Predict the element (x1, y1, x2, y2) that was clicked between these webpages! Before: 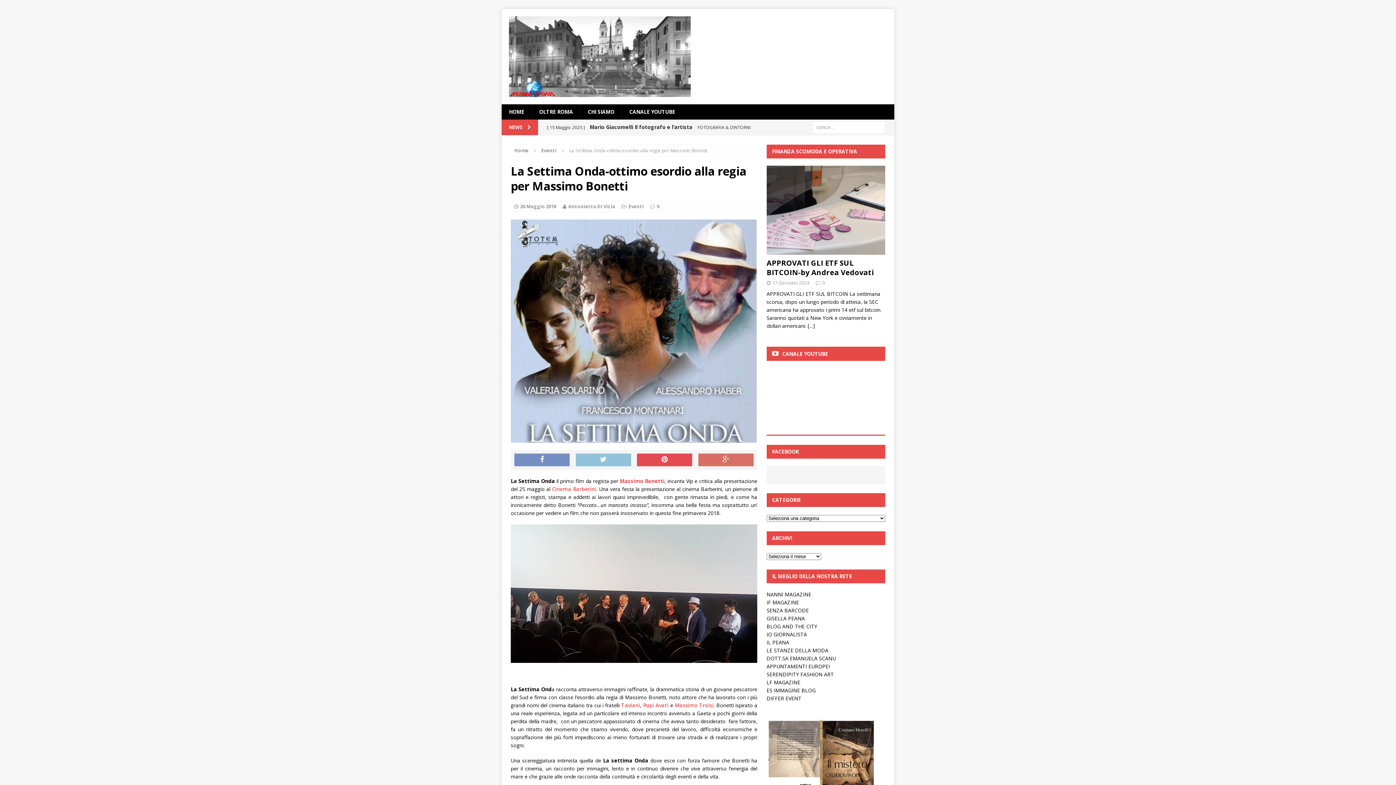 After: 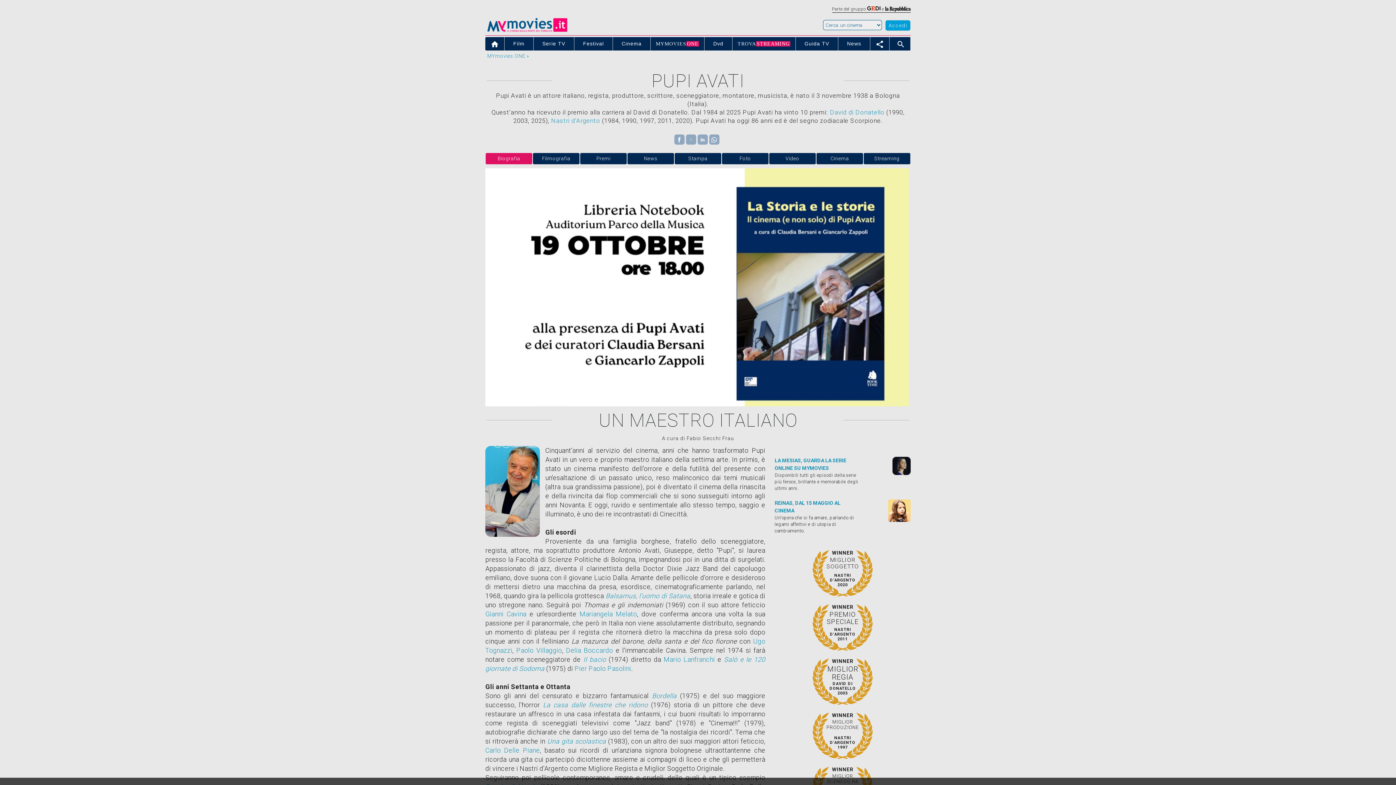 Action: bbox: (643, 702, 668, 708) label: Pupi Avati